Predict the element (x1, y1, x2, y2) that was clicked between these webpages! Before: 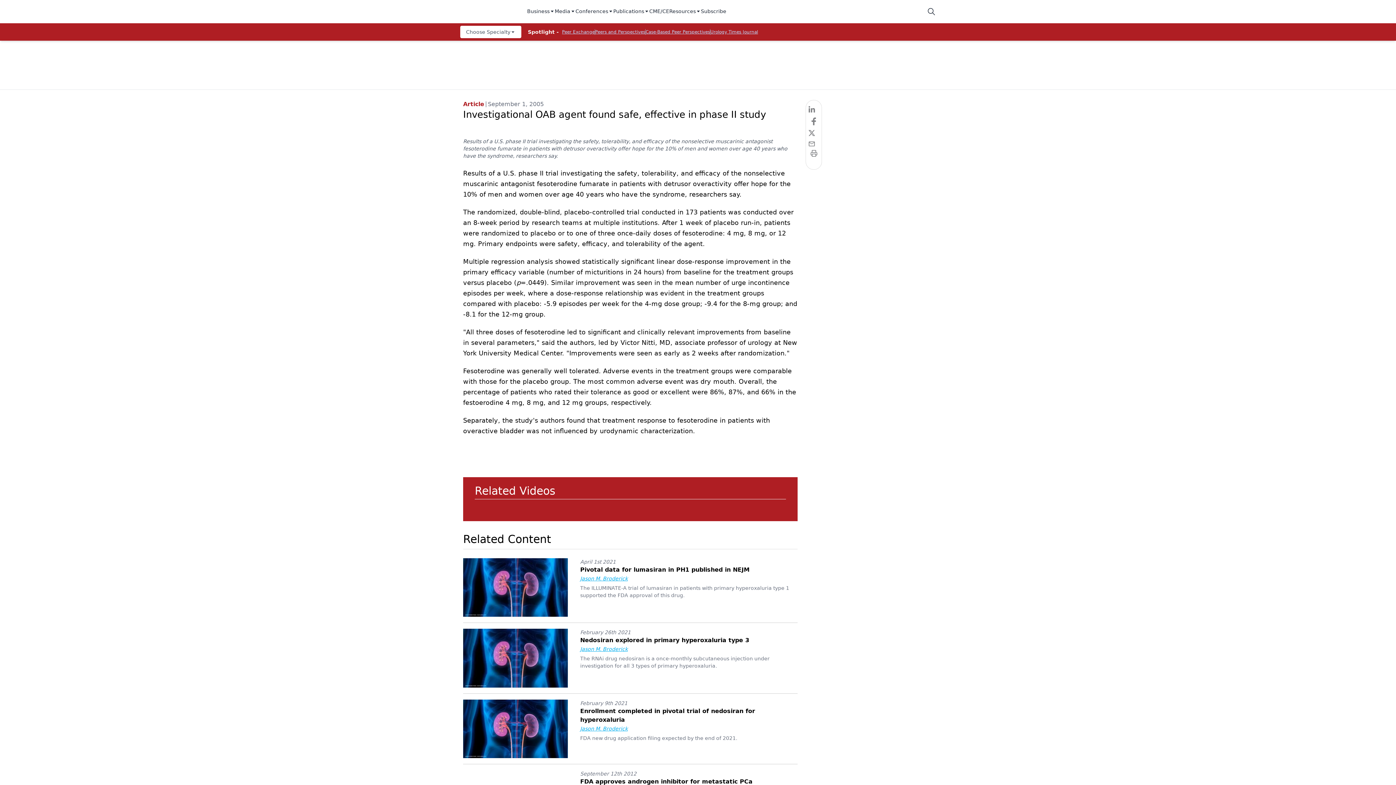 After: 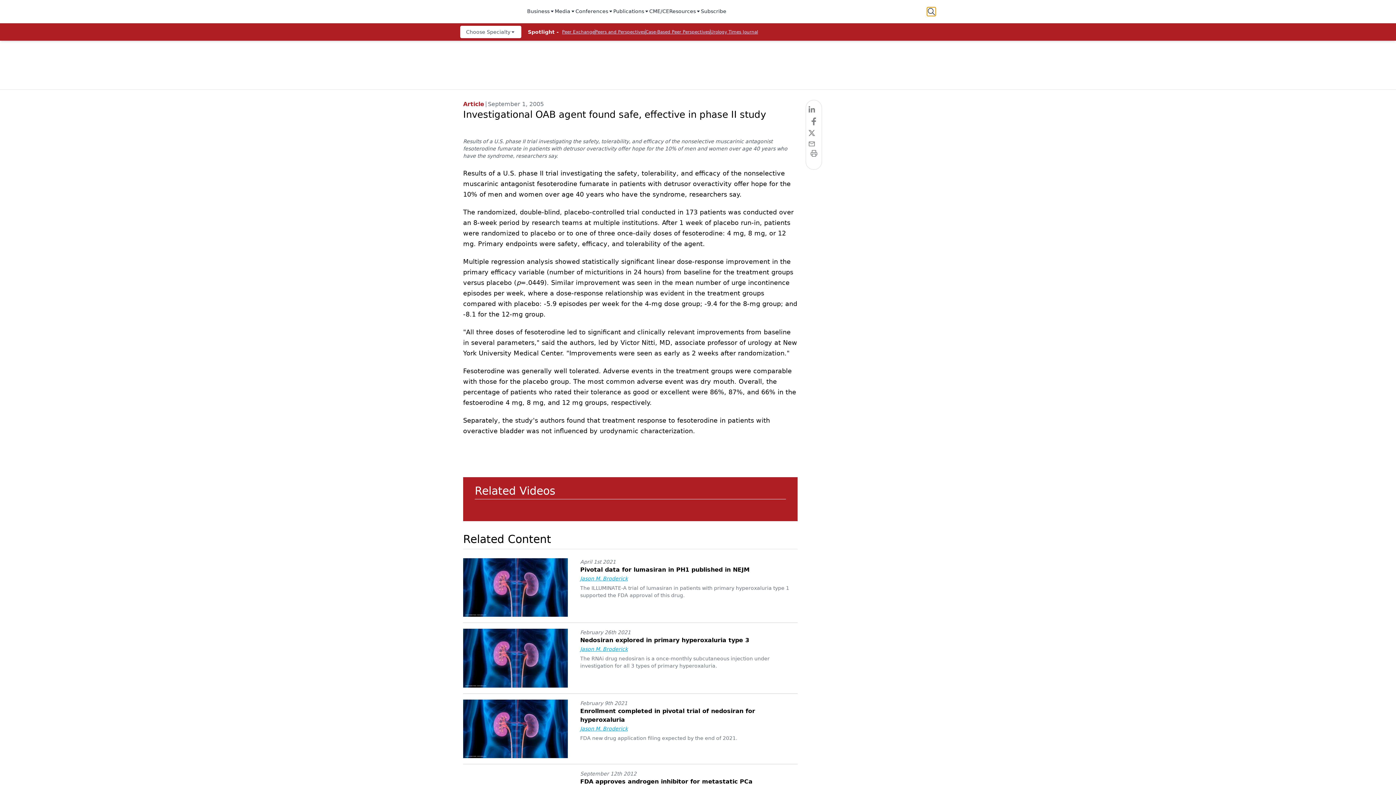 Action: bbox: (927, 7, 936, 16)